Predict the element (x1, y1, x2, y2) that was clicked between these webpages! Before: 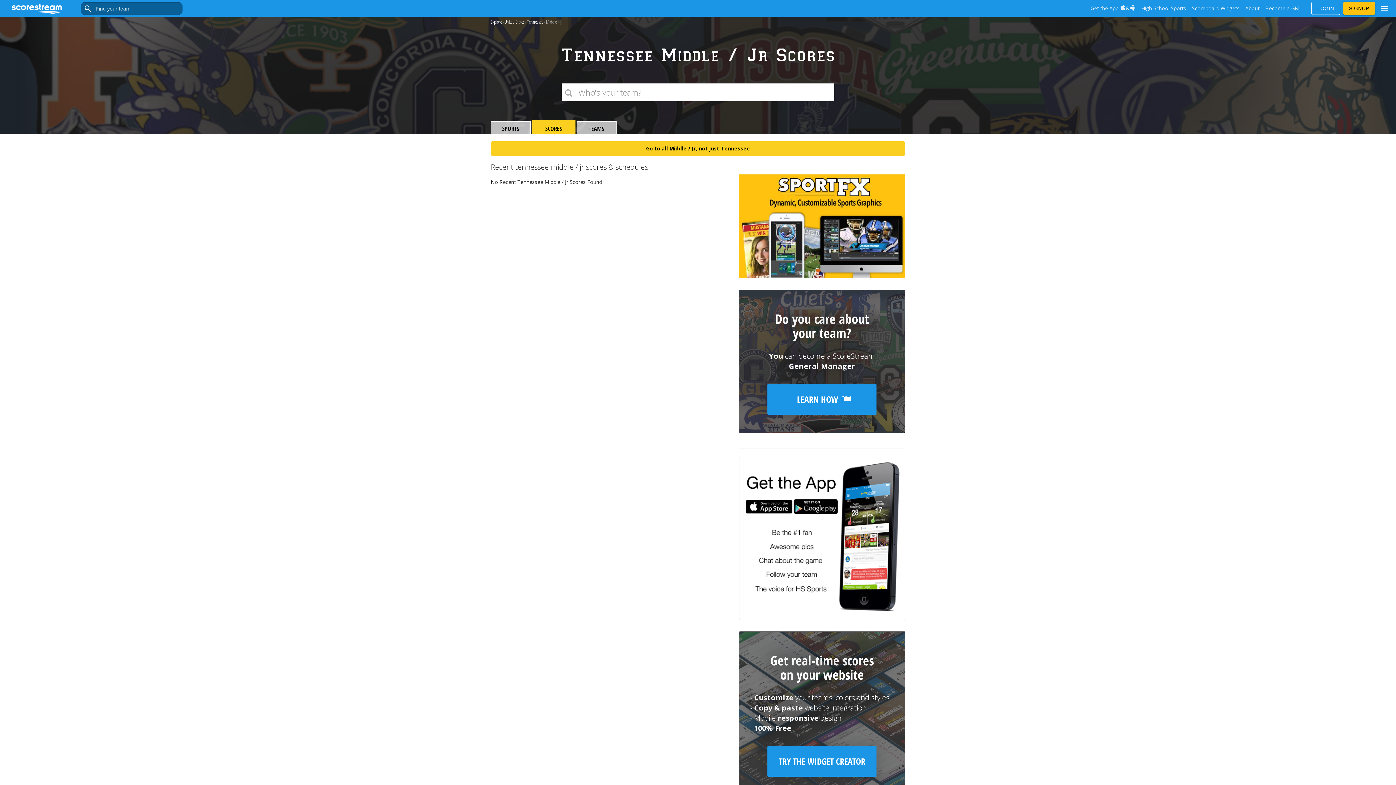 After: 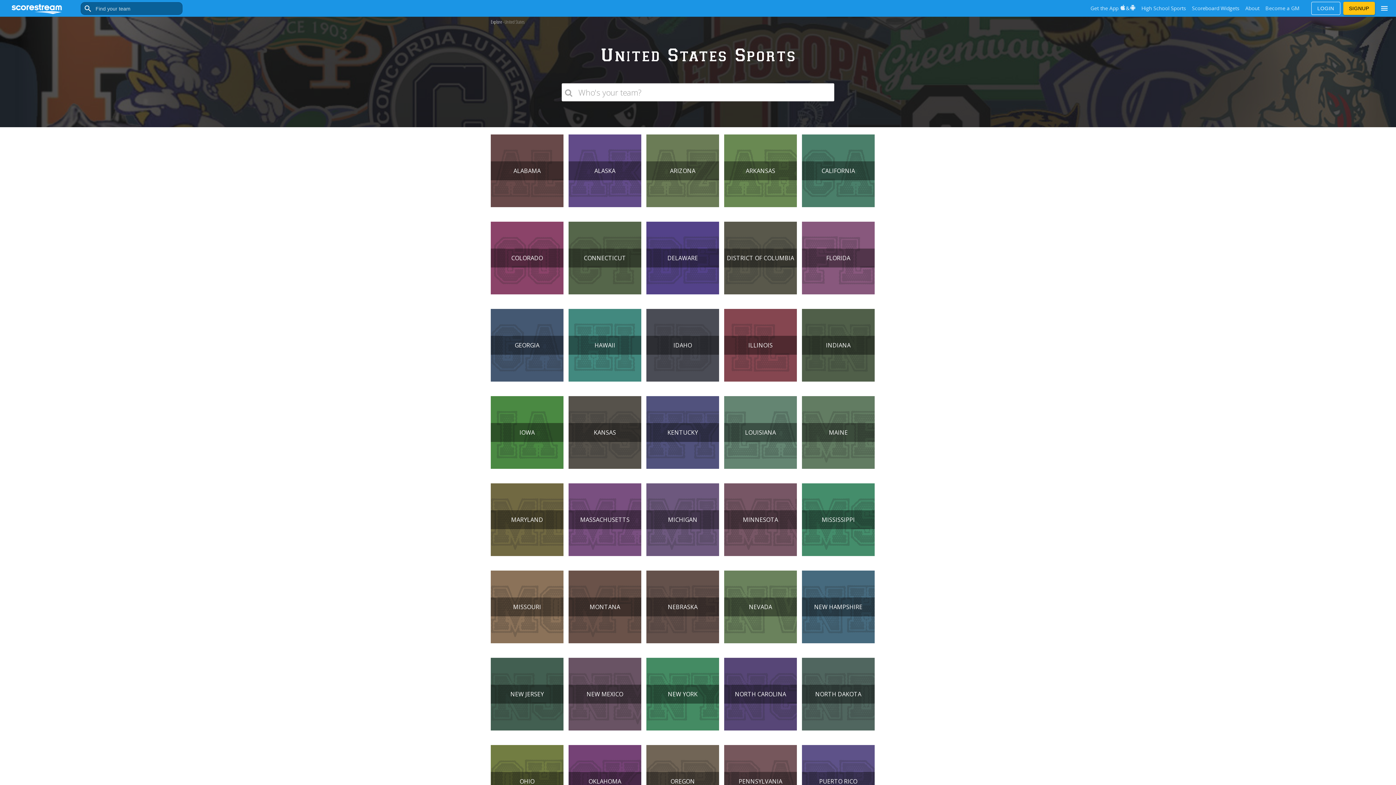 Action: label: United States bbox: (504, 18, 524, 25)